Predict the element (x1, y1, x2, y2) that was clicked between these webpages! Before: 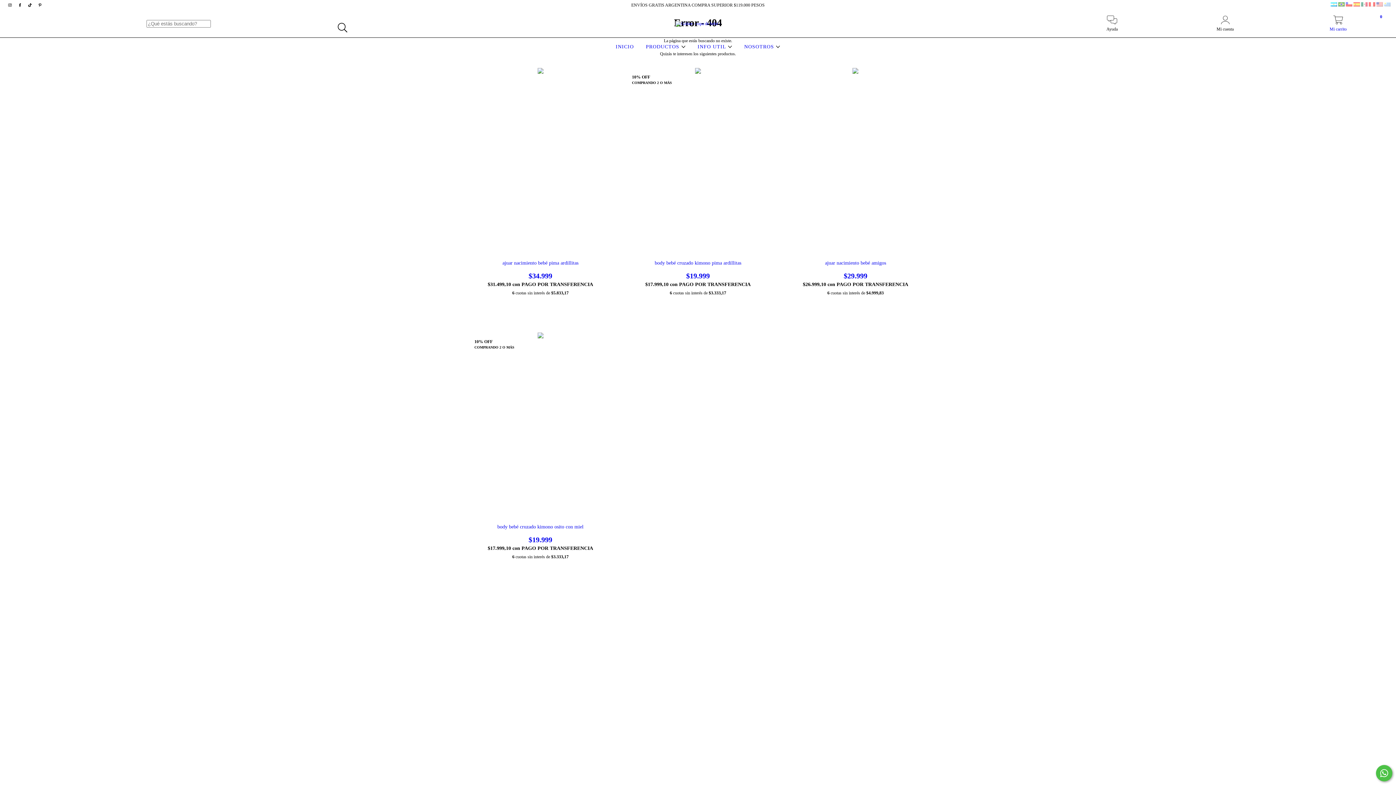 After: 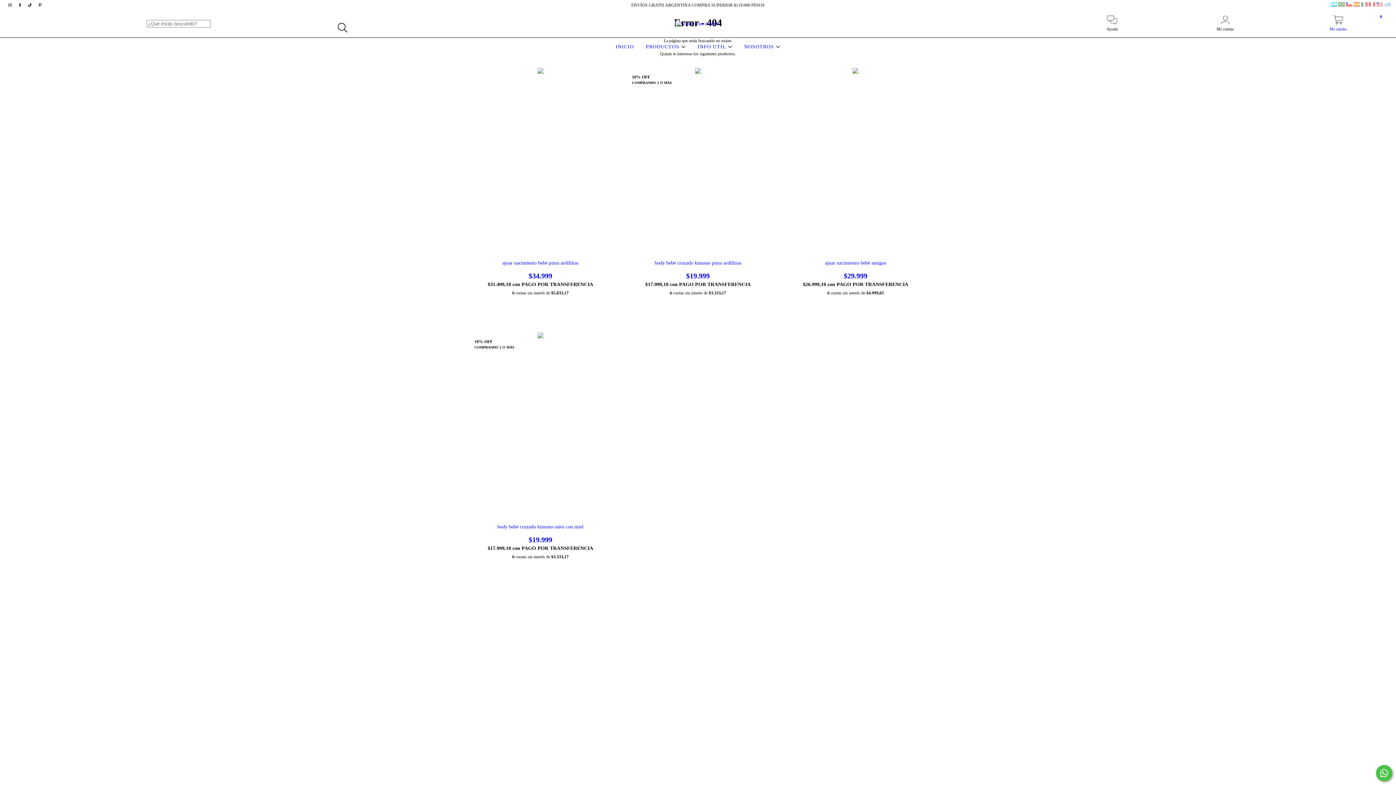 Action: bbox: (15, 2, 25, 7) label: facebook Gubee - ropa de bebé -